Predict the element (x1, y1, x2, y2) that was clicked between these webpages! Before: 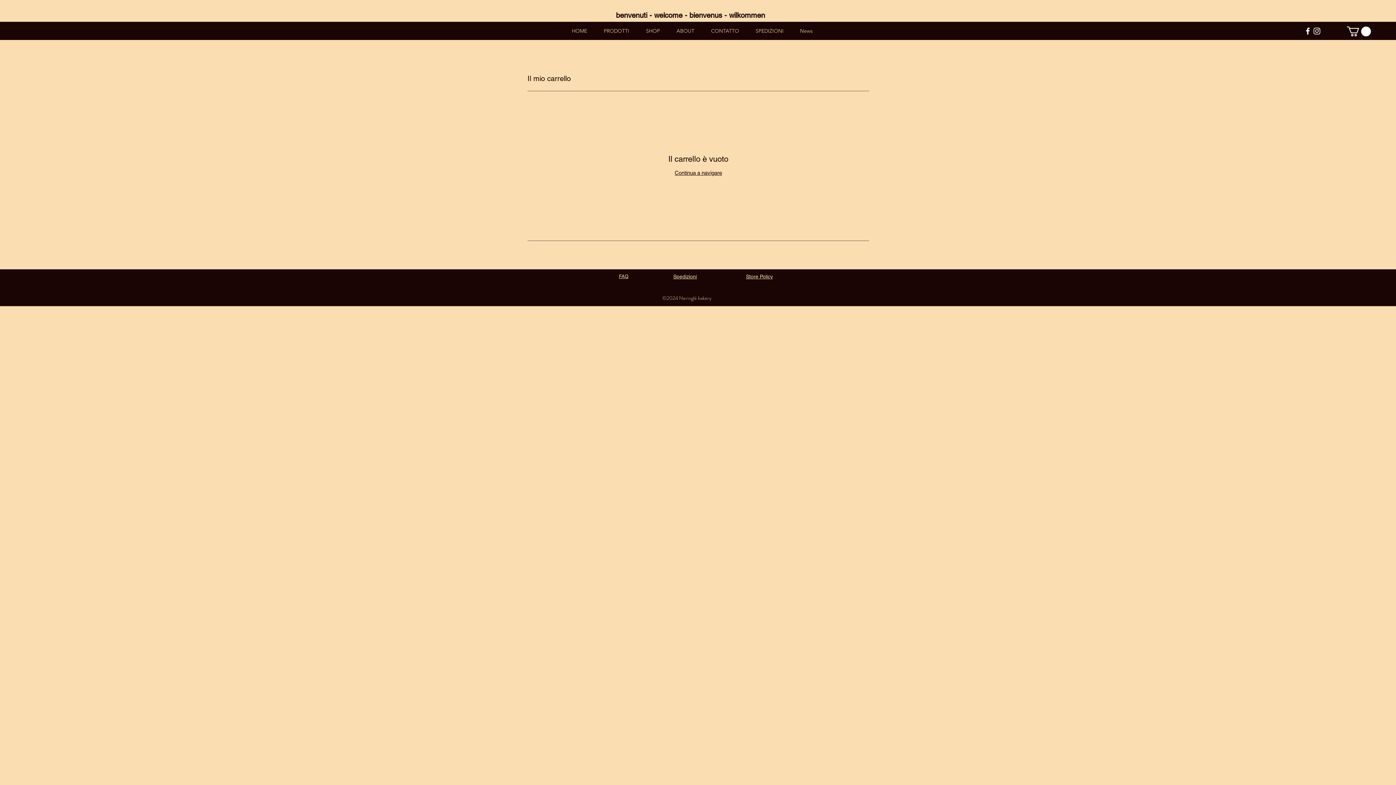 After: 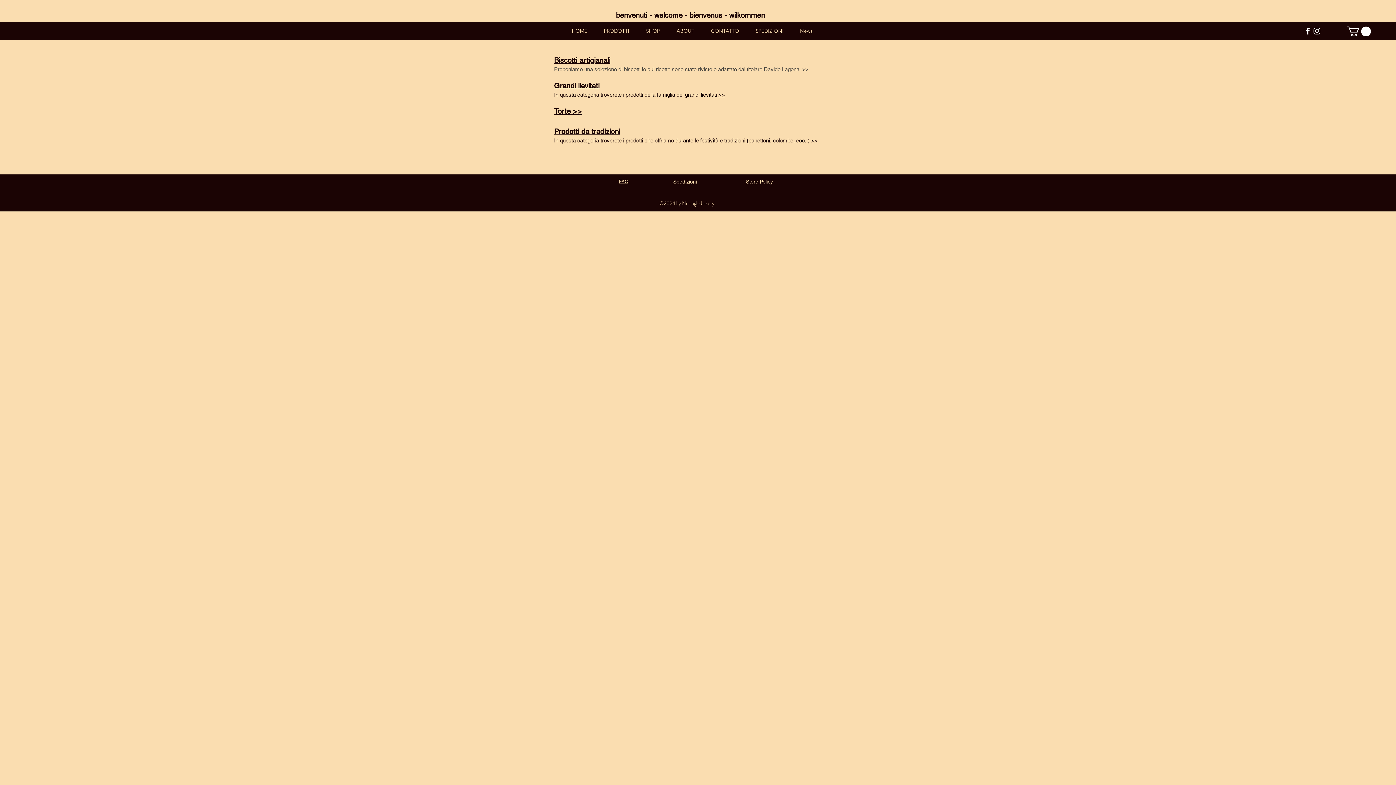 Action: bbox: (595, 21, 637, 40) label: PRODOTTI